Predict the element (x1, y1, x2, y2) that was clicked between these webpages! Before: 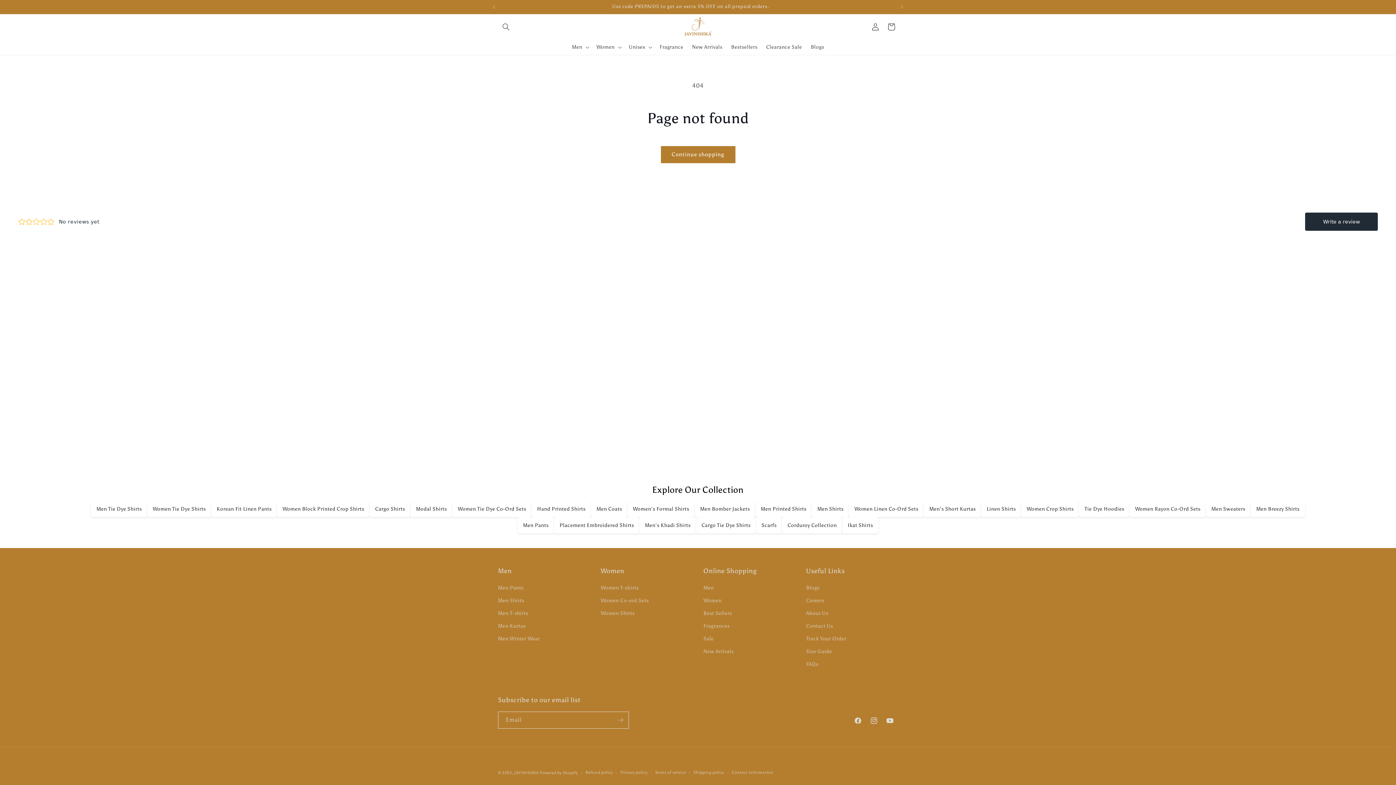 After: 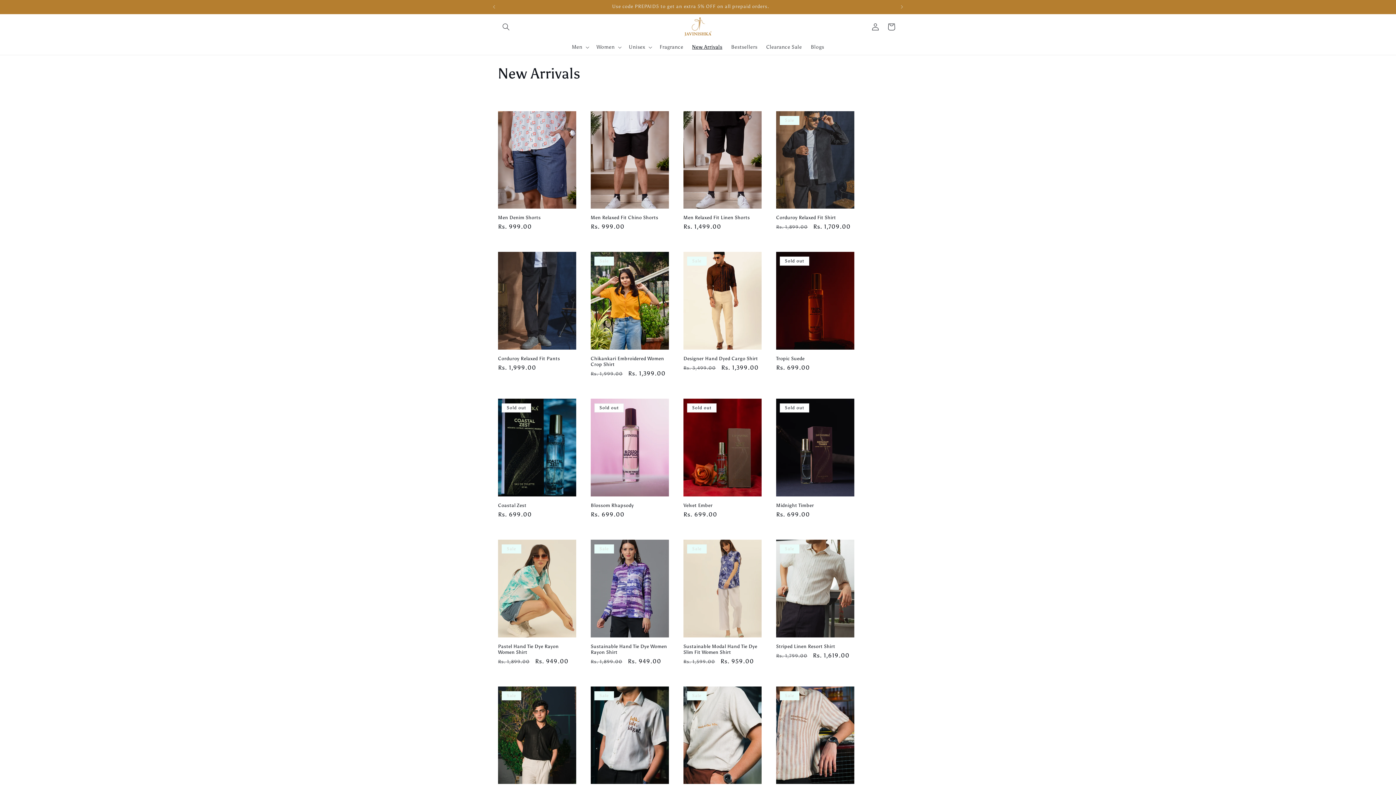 Action: label: New Arrivals bbox: (687, 39, 726, 54)